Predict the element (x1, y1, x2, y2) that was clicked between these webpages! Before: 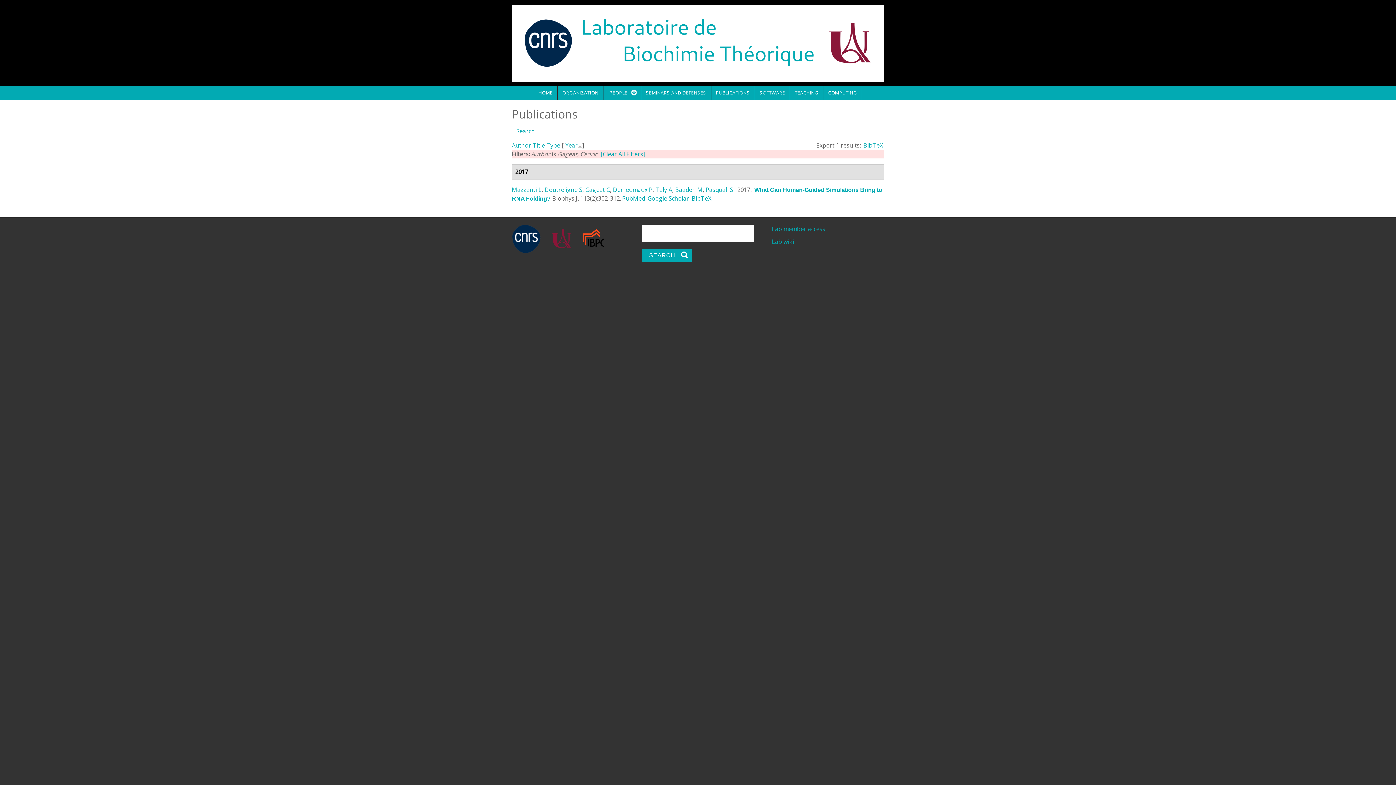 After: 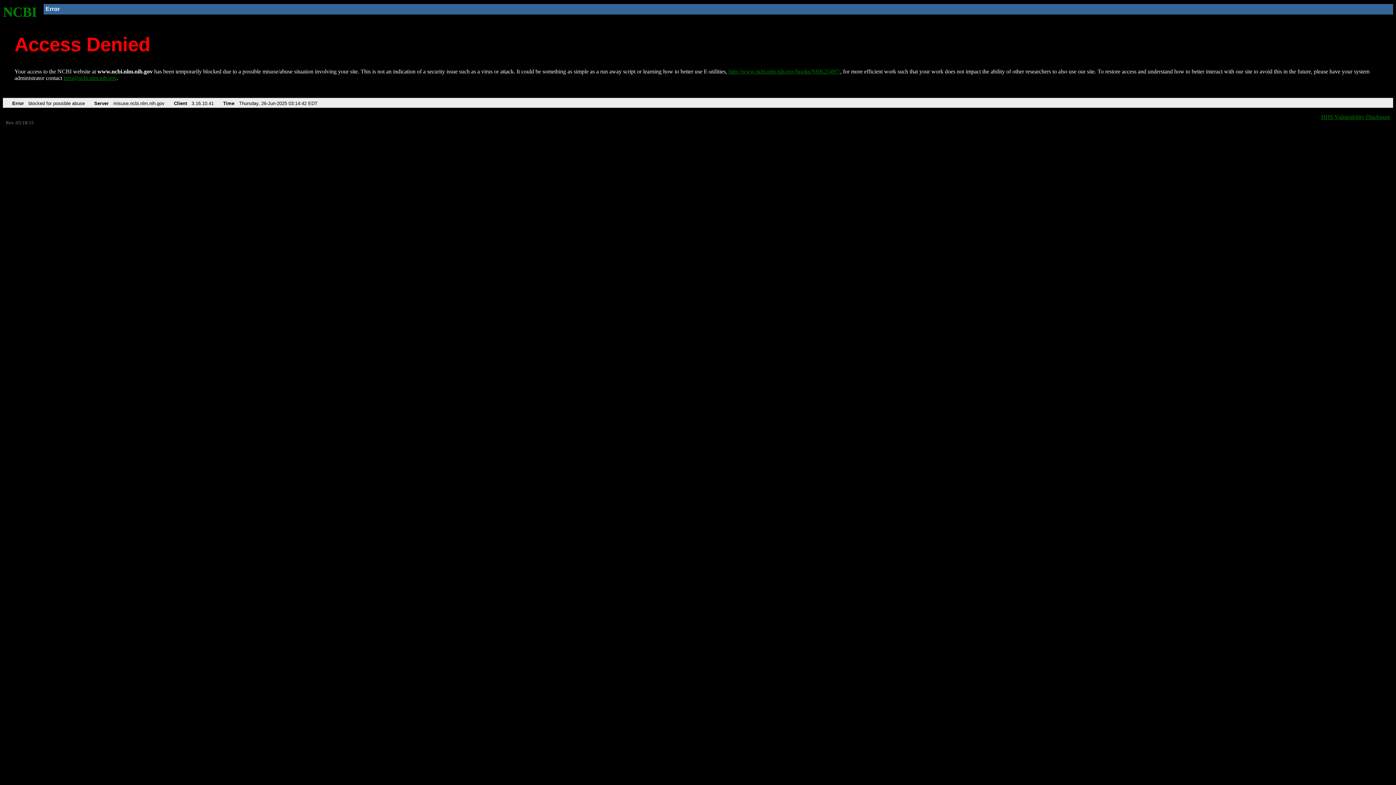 Action: bbox: (622, 194, 645, 202) label: PubMed